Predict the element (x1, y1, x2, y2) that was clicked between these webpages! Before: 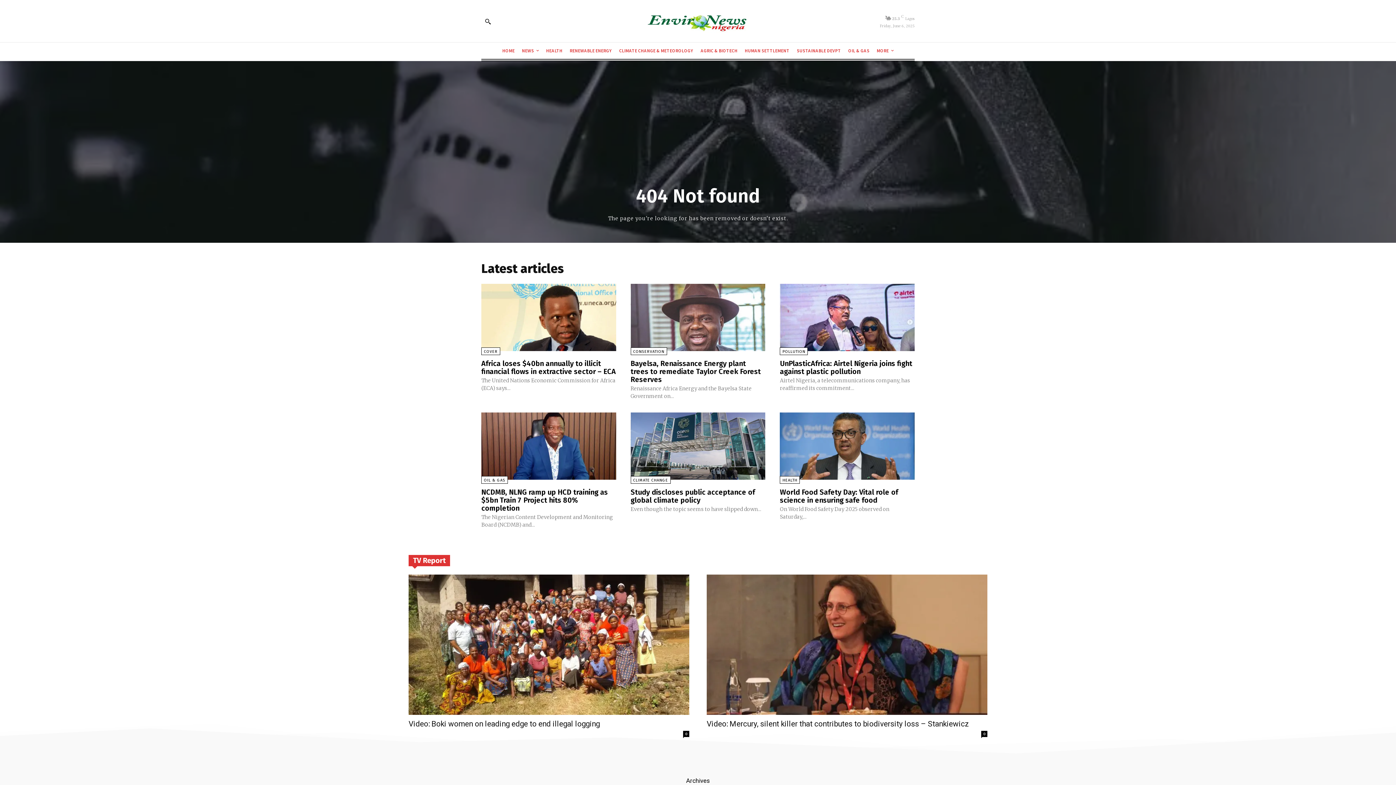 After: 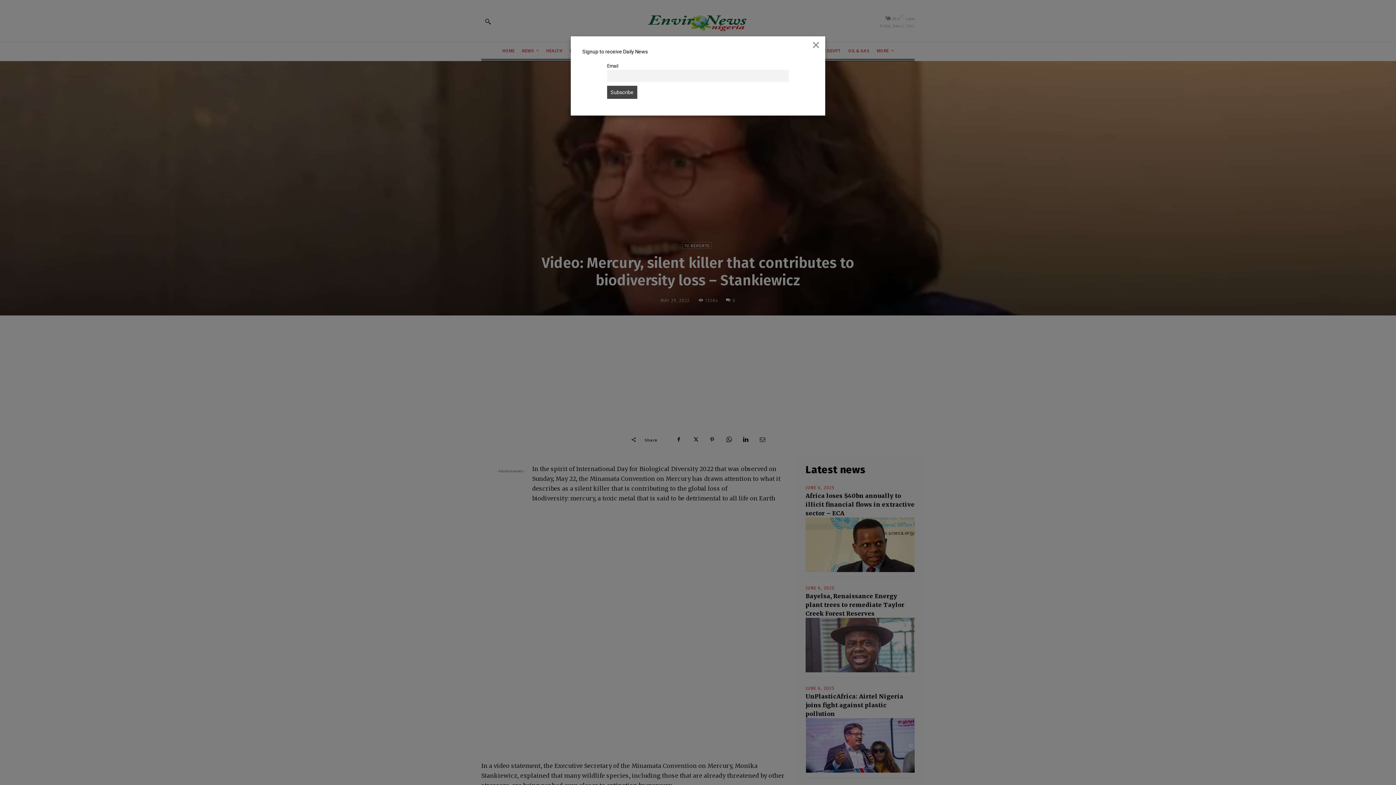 Action: label: Video: Mercury, silent killer that contributes to biodiversity loss – Stankiewicz bbox: (706, 720, 969, 728)